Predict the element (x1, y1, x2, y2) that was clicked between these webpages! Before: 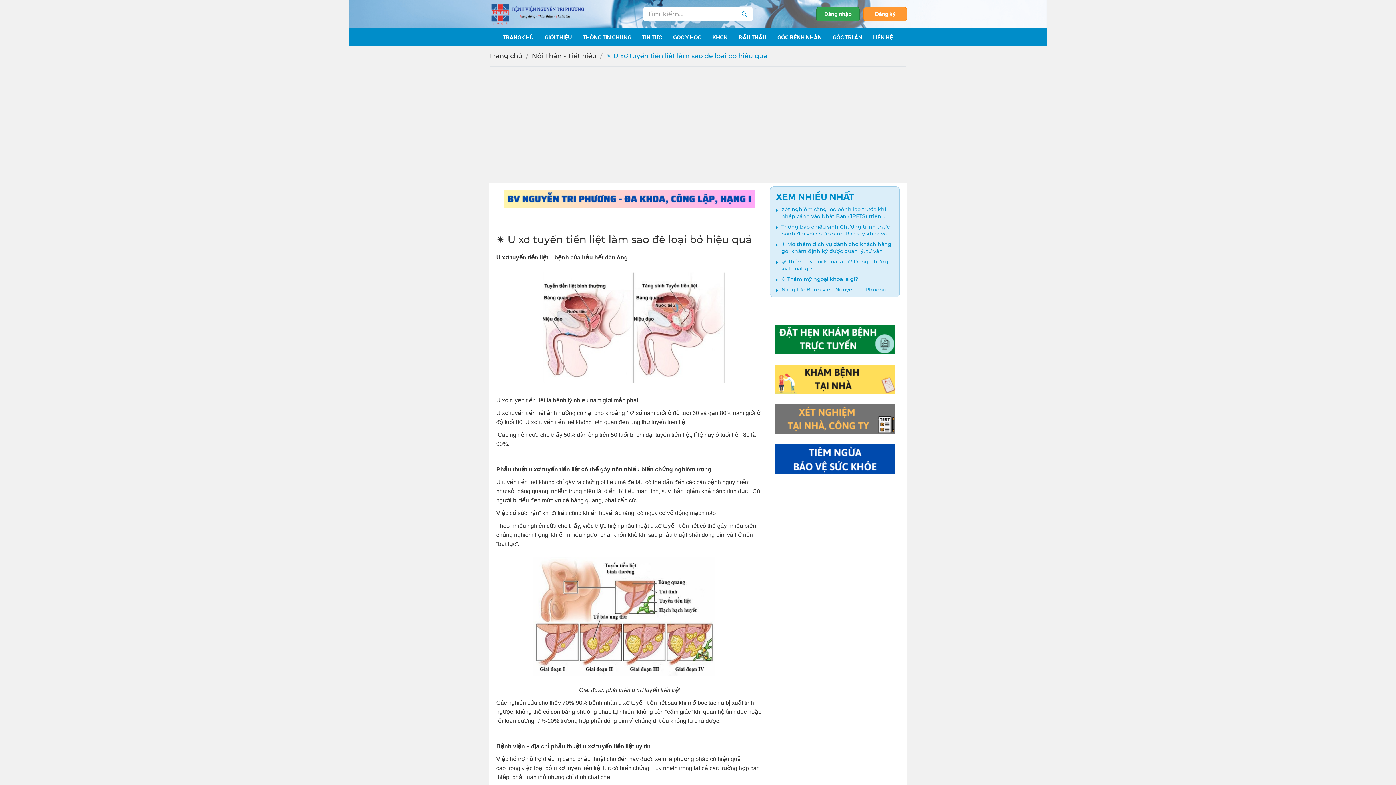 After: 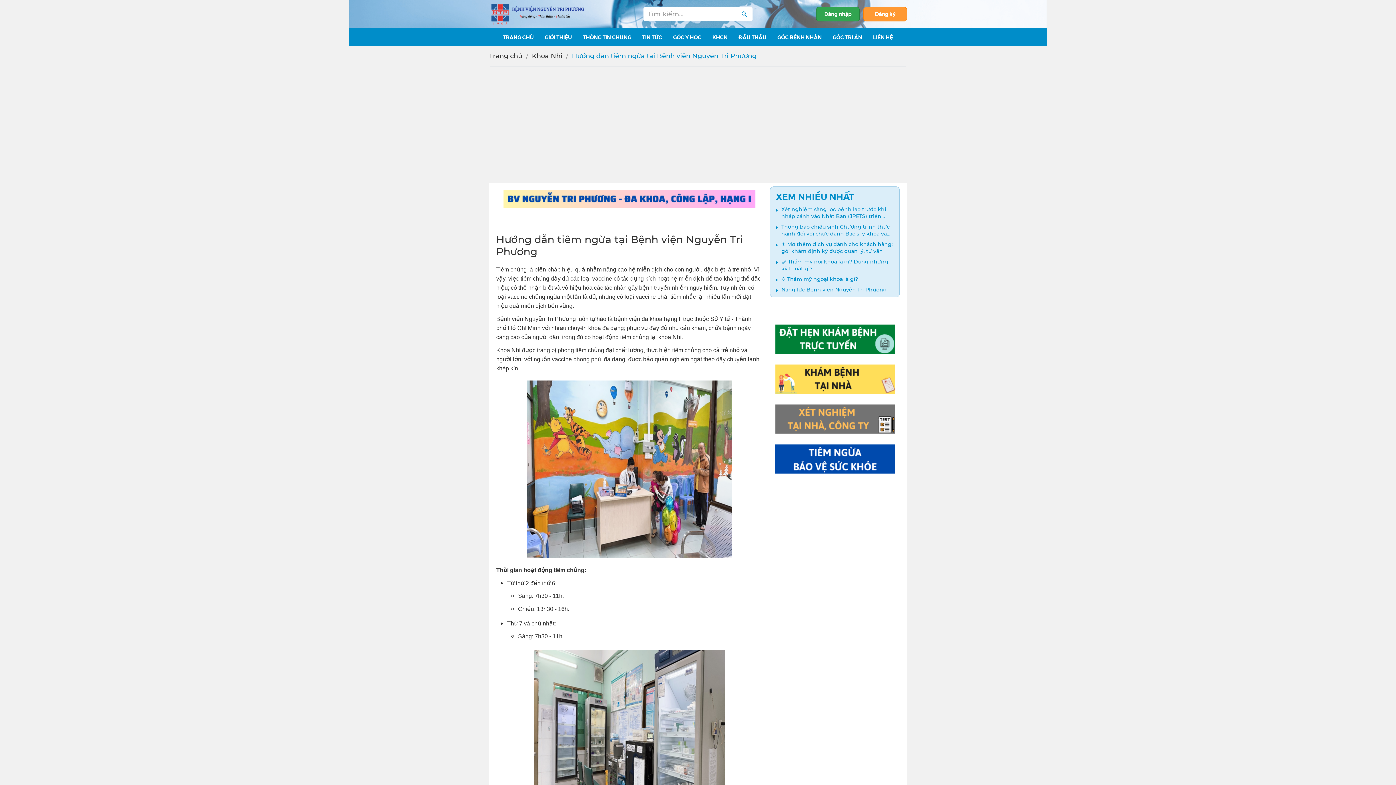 Action: bbox: (775, 454, 895, 462)